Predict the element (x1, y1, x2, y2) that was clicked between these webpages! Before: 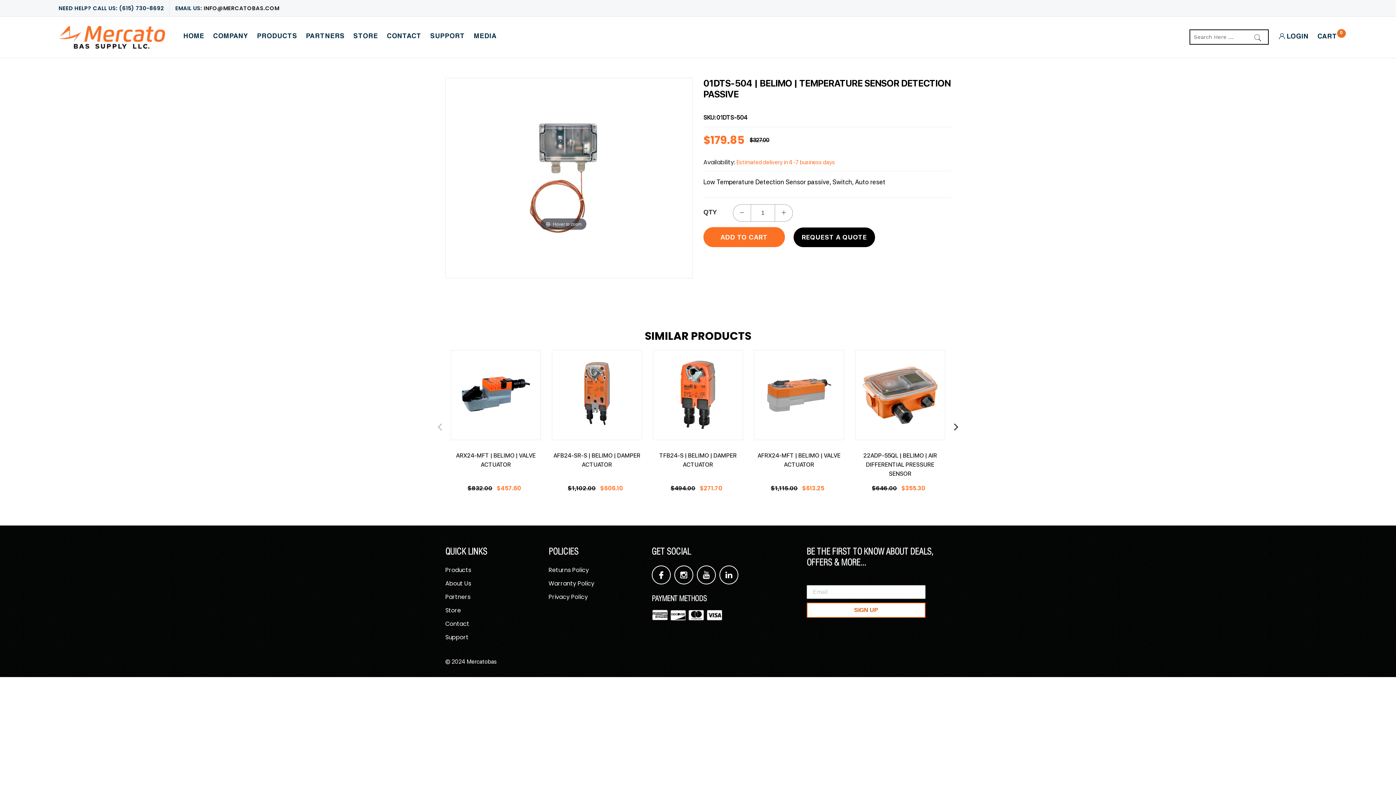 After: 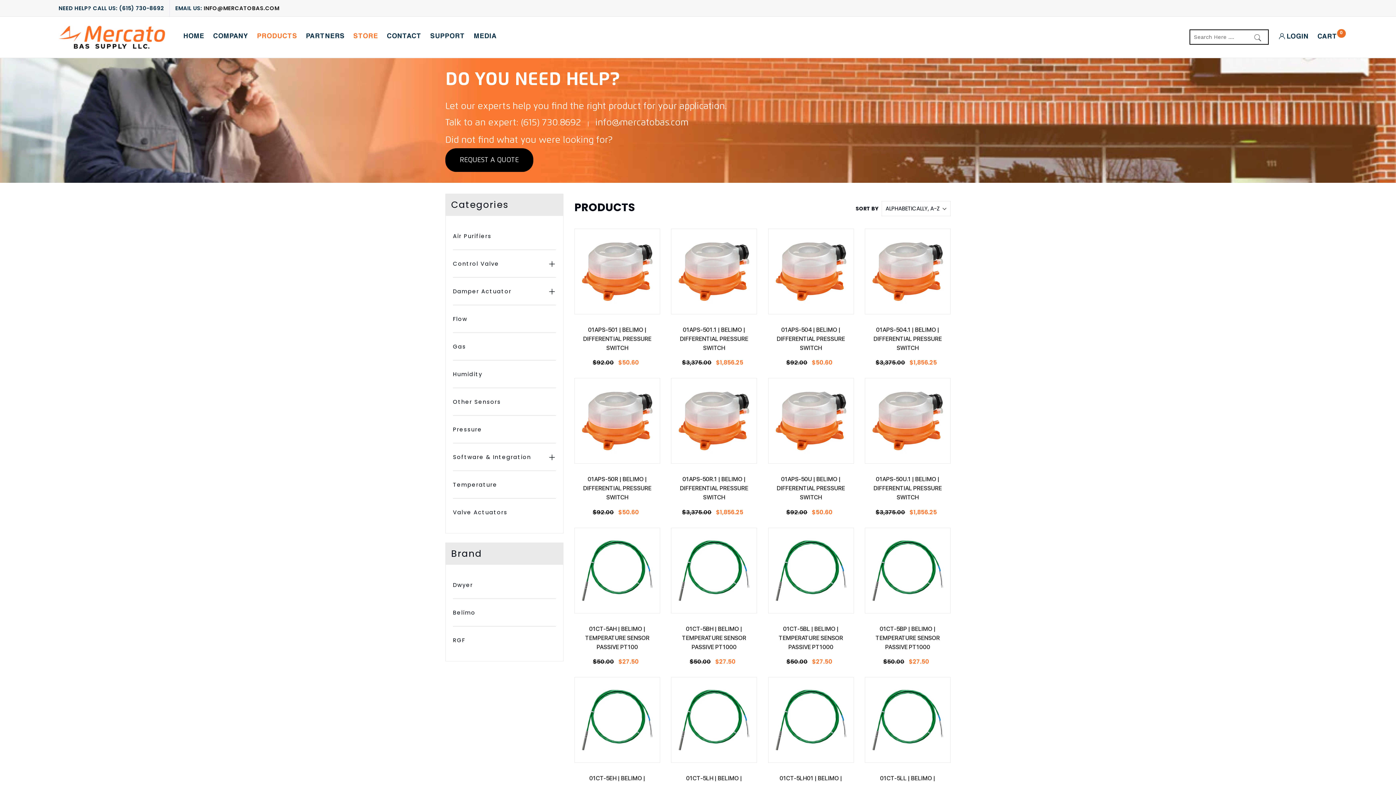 Action: label: Store bbox: (445, 606, 461, 615)